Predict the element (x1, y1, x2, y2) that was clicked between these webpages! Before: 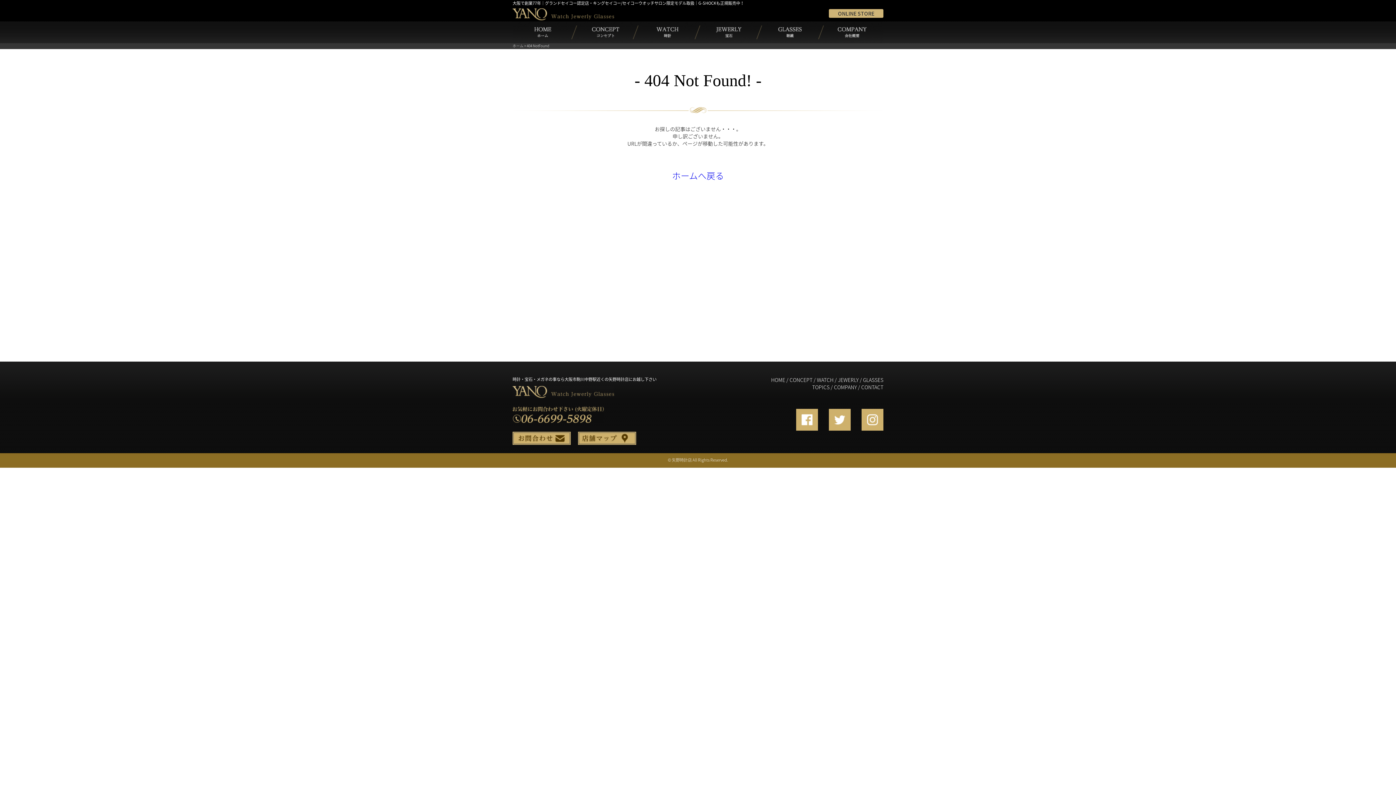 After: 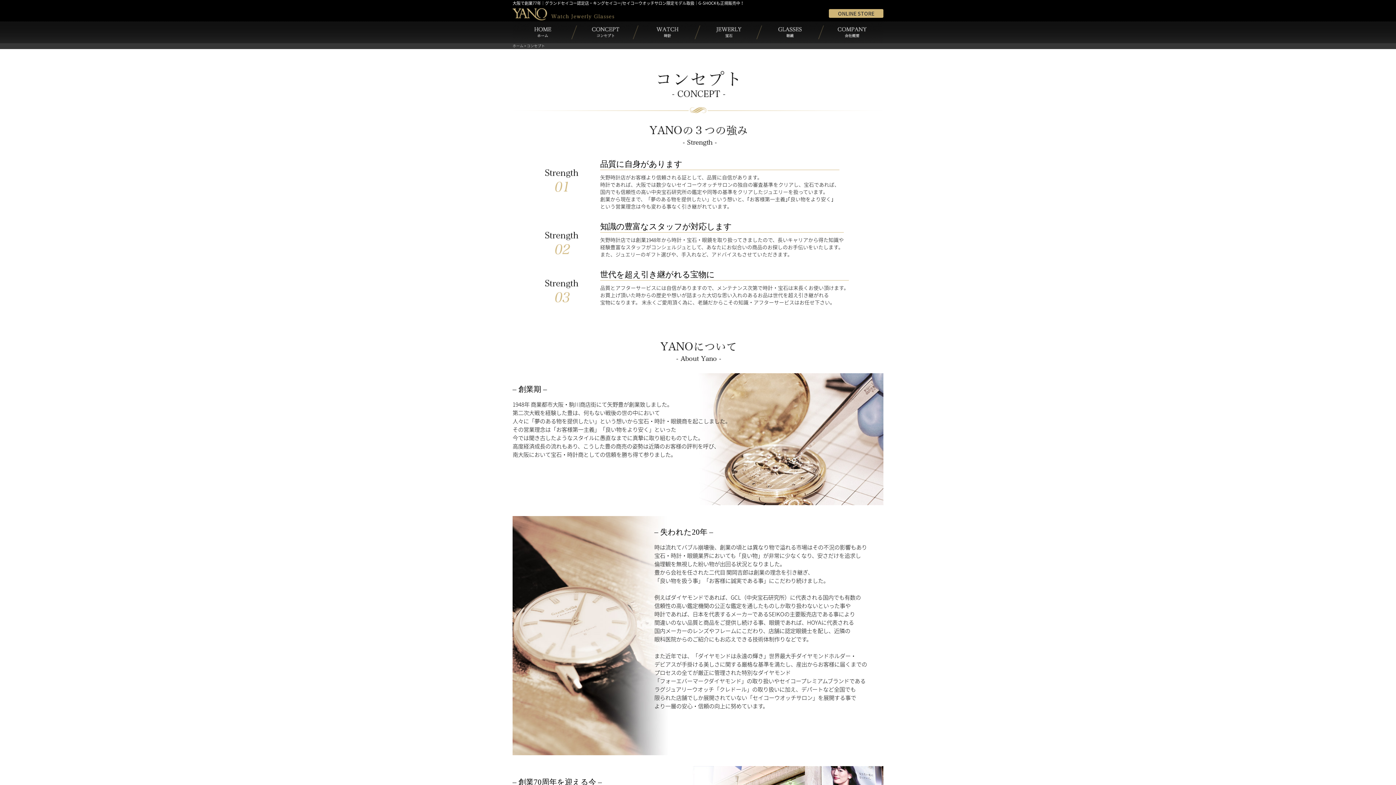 Action: bbox: (789, 376, 812, 383) label: CONCEPT